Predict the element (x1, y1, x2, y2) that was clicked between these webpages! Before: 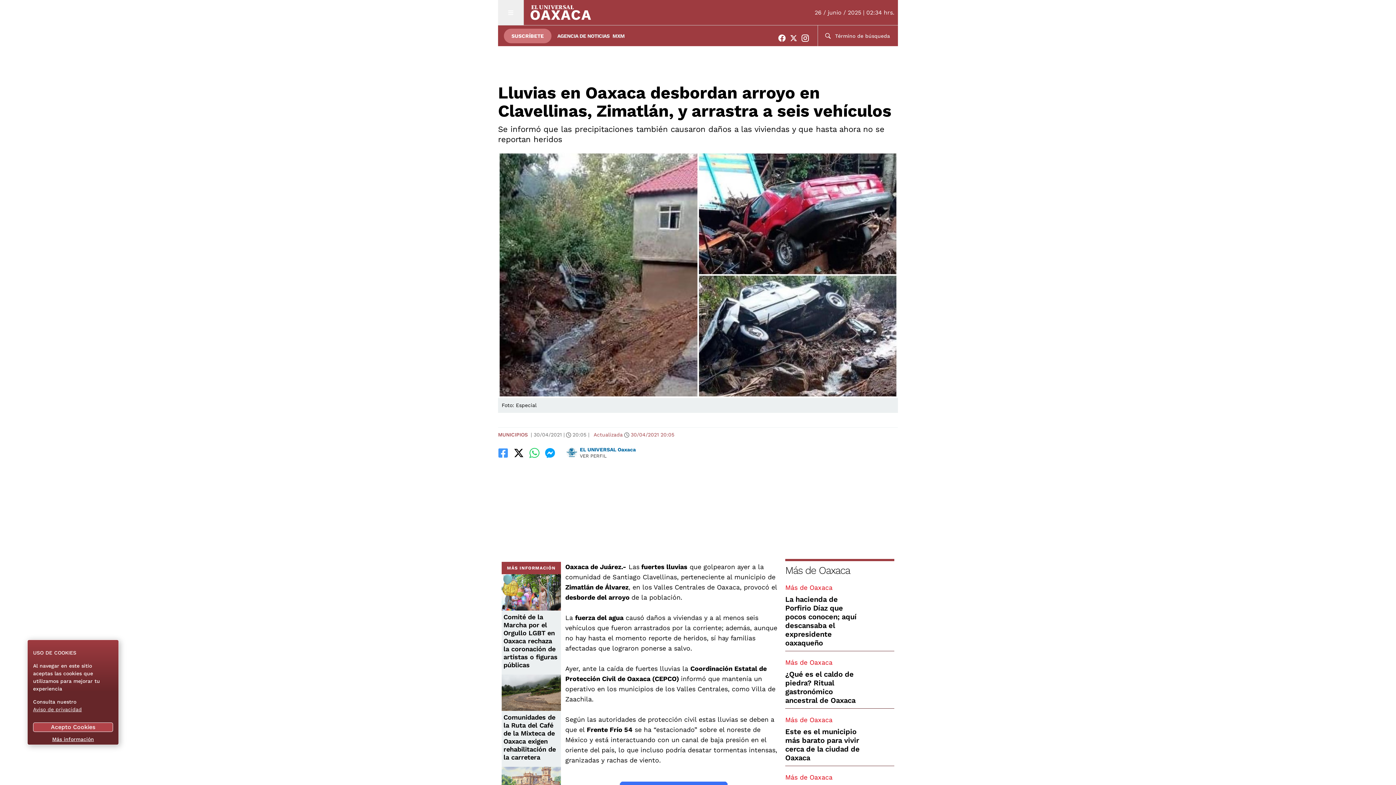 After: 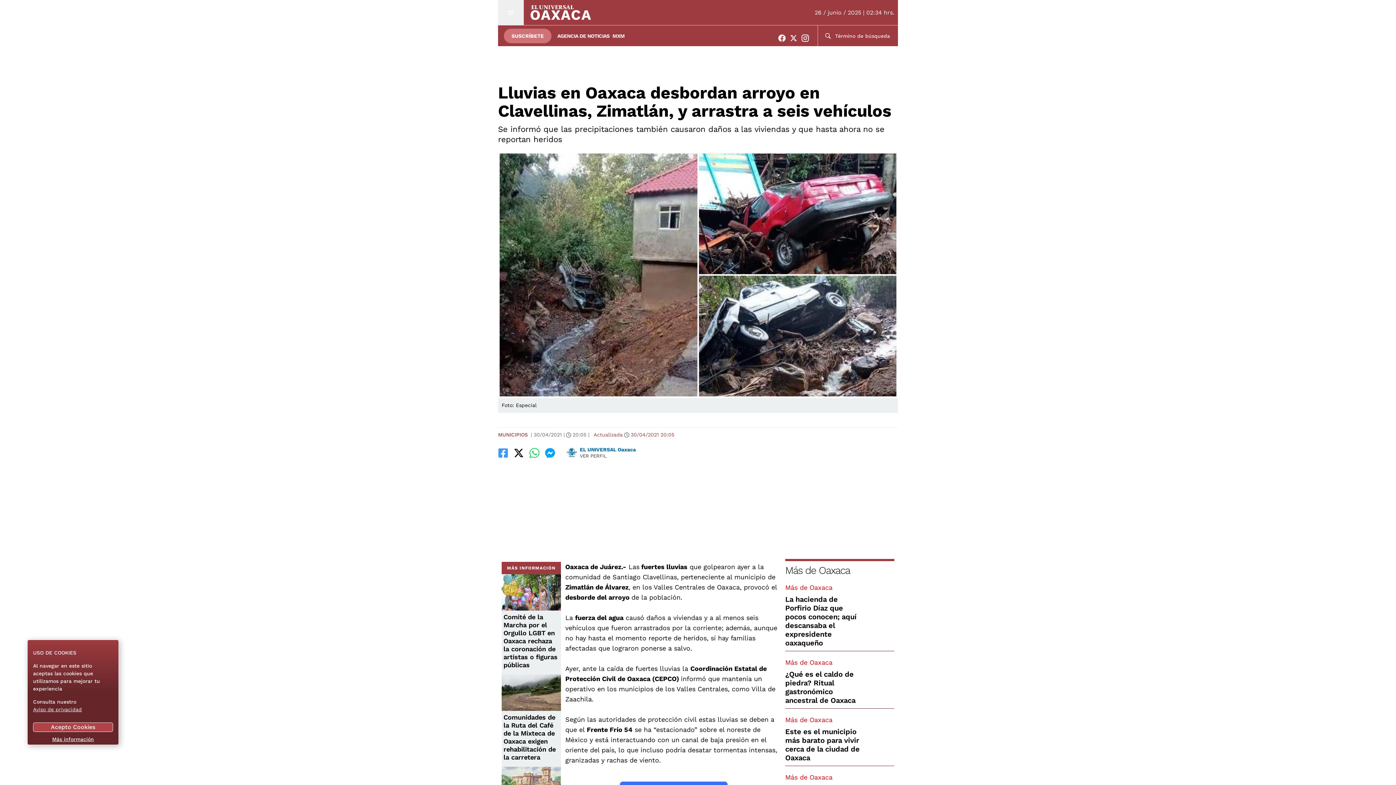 Action: bbox: (790, 34, 801, 41)